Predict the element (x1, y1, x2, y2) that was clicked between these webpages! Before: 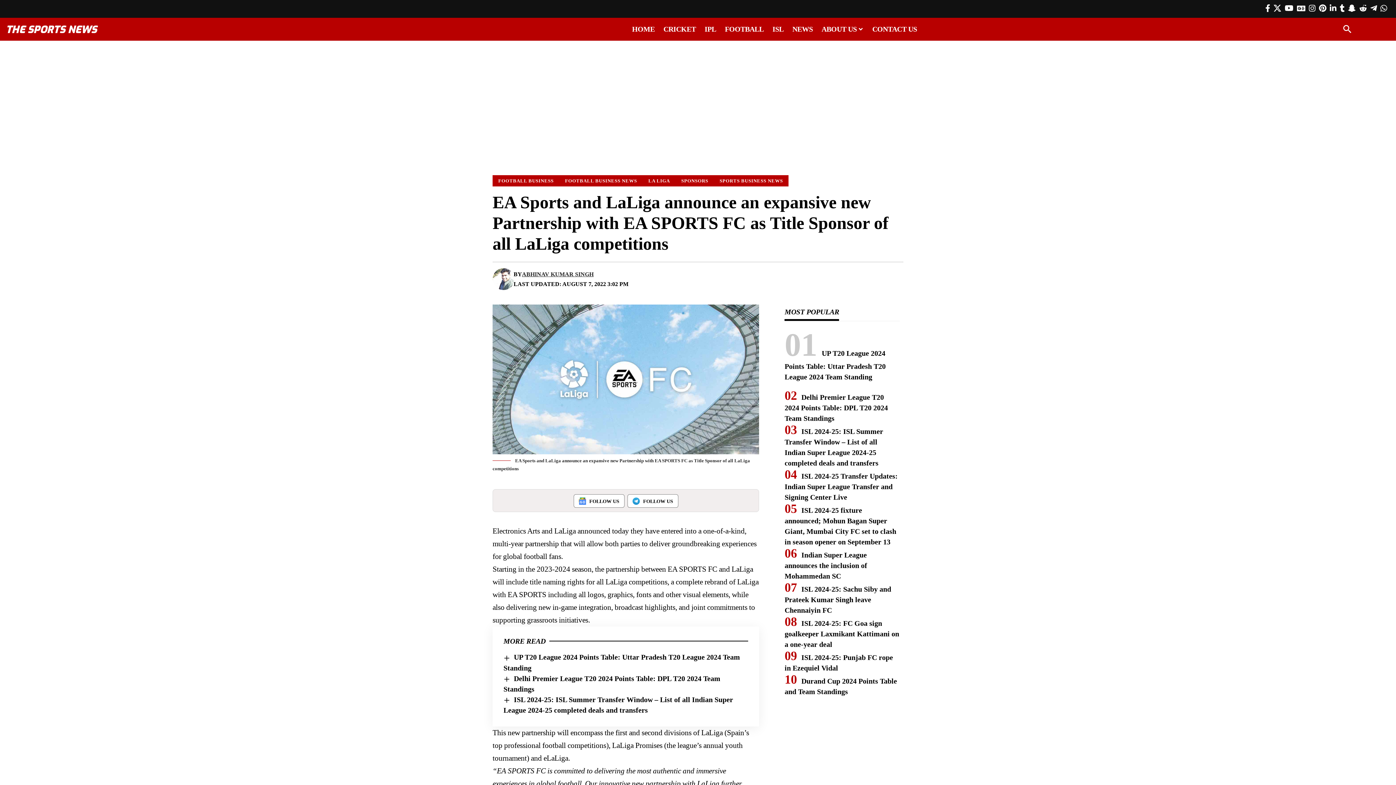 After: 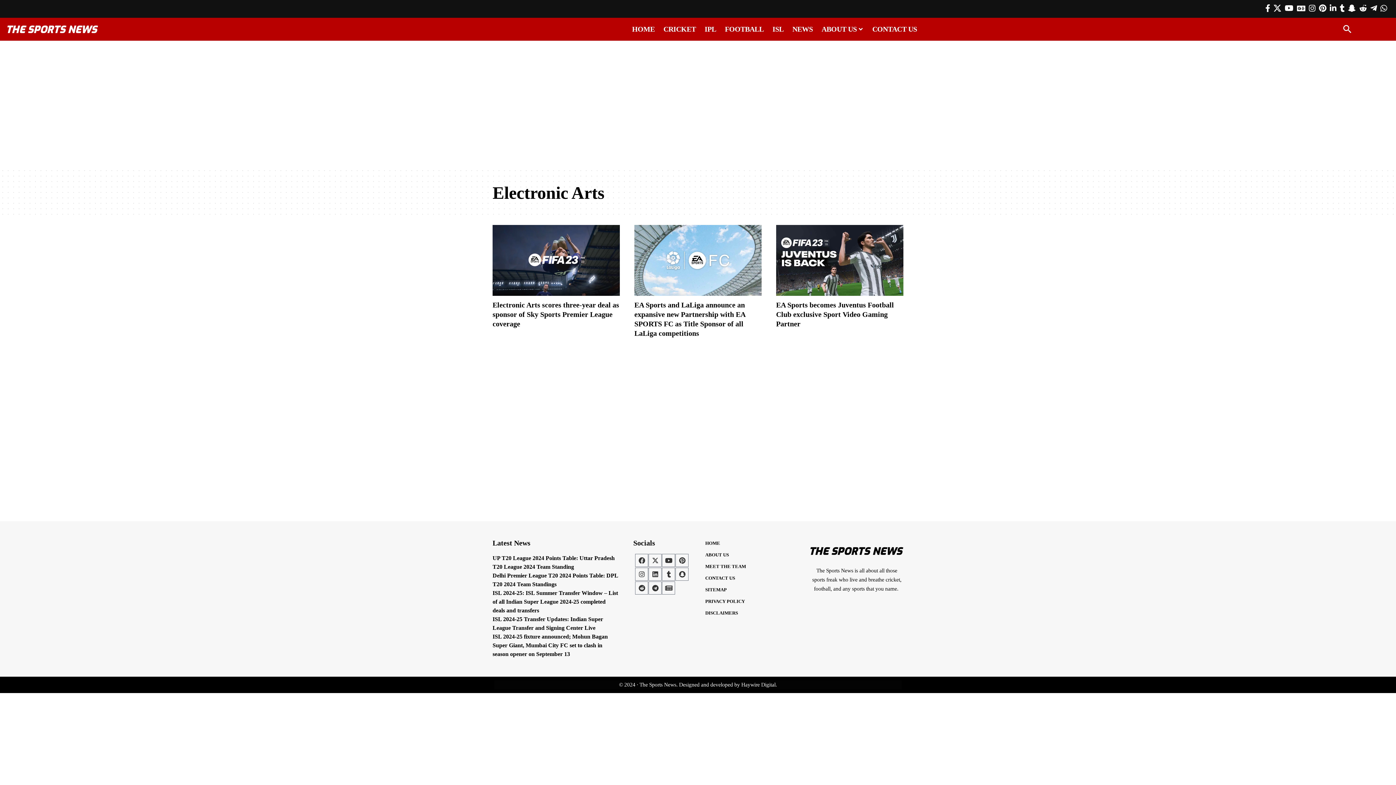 Action: bbox: (492, 526, 540, 535) label: Electronics Arts